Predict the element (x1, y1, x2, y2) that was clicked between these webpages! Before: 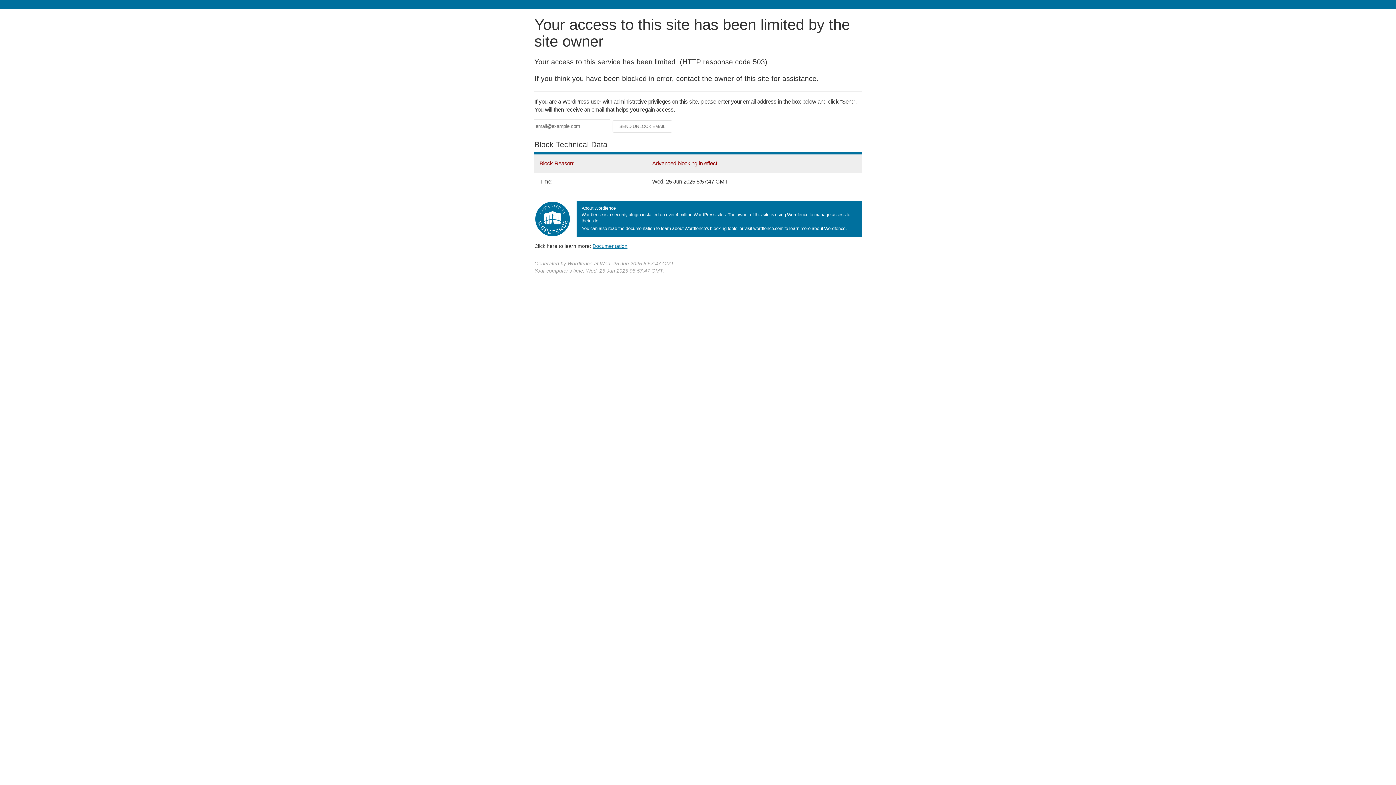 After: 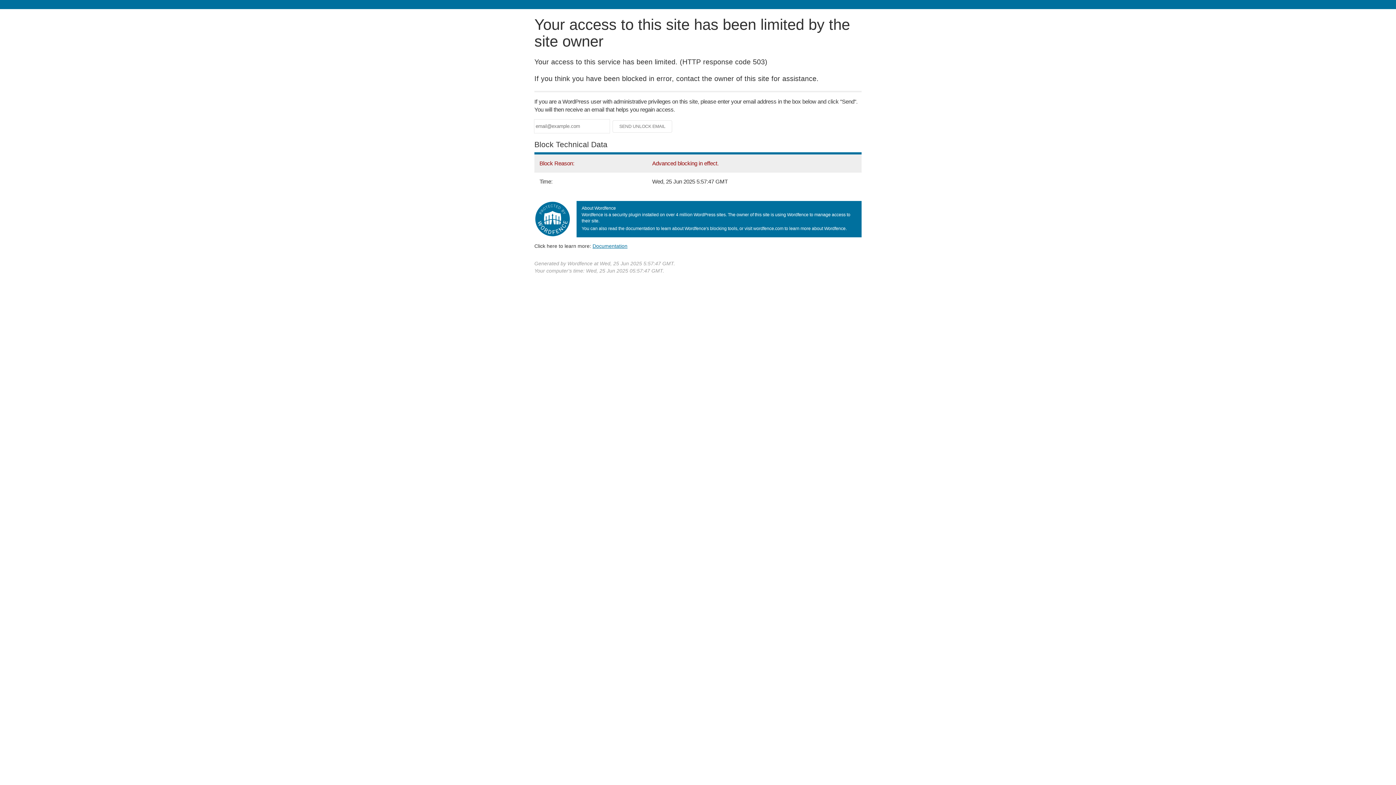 Action: bbox: (592, 243, 627, 248) label: Documentation